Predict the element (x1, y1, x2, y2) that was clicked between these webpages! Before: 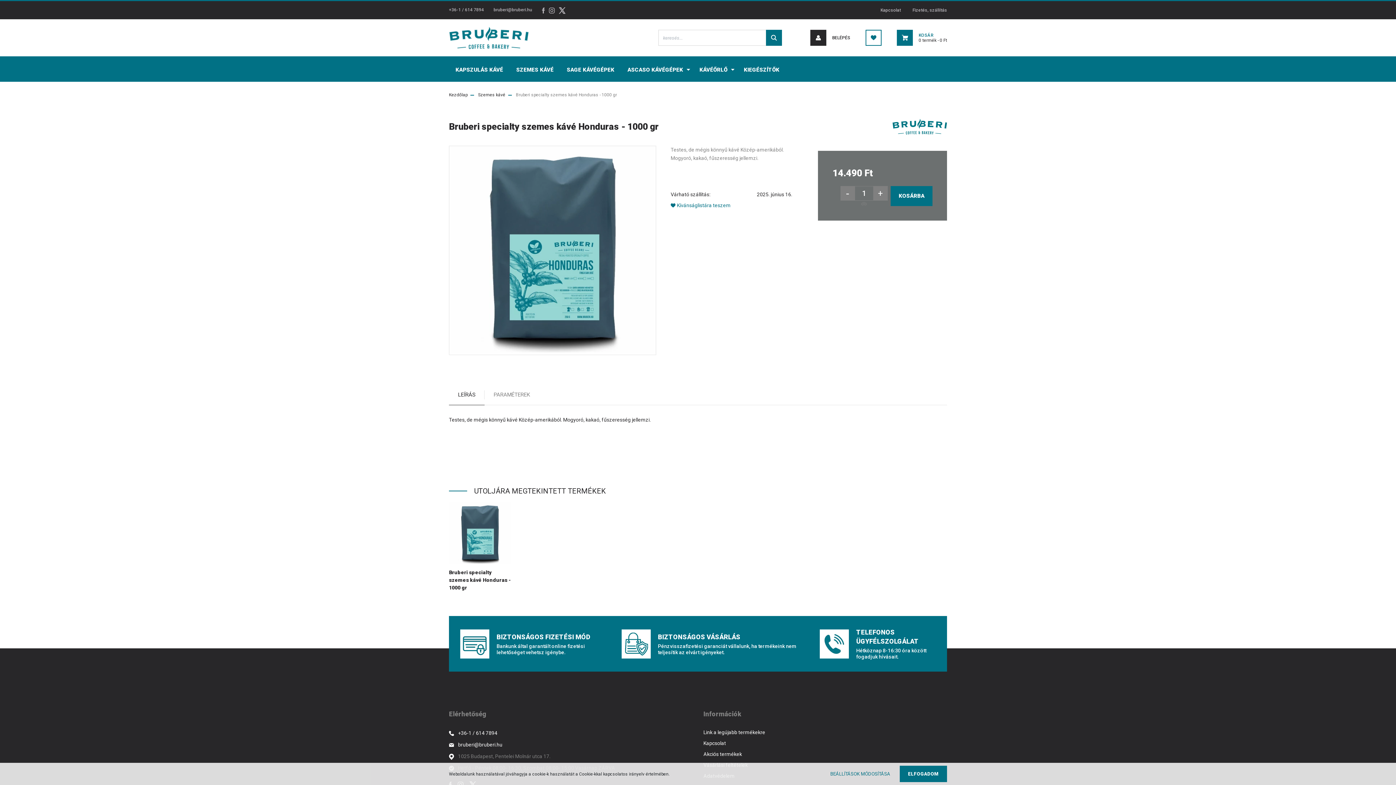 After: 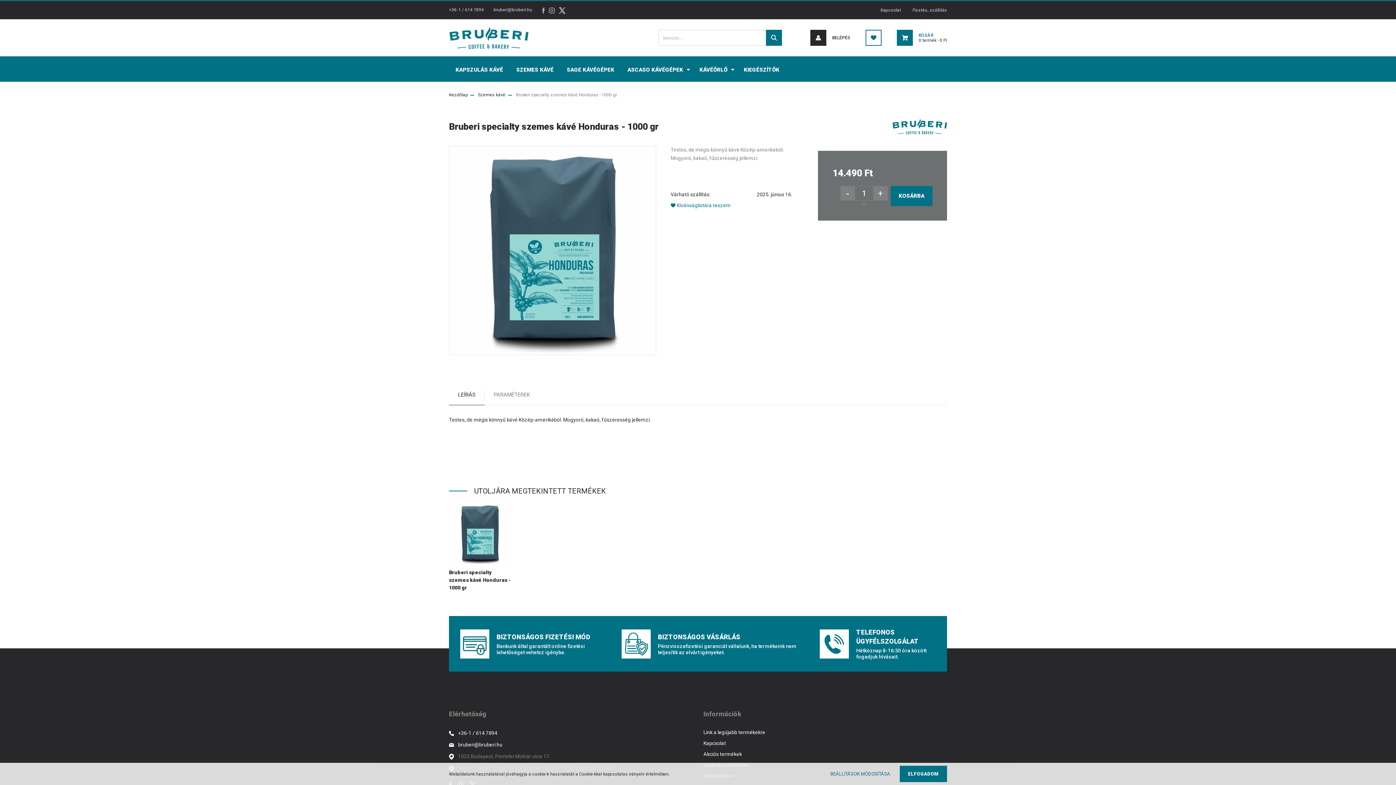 Action: bbox: (449, 384, 484, 405) label: LEÍRÁS